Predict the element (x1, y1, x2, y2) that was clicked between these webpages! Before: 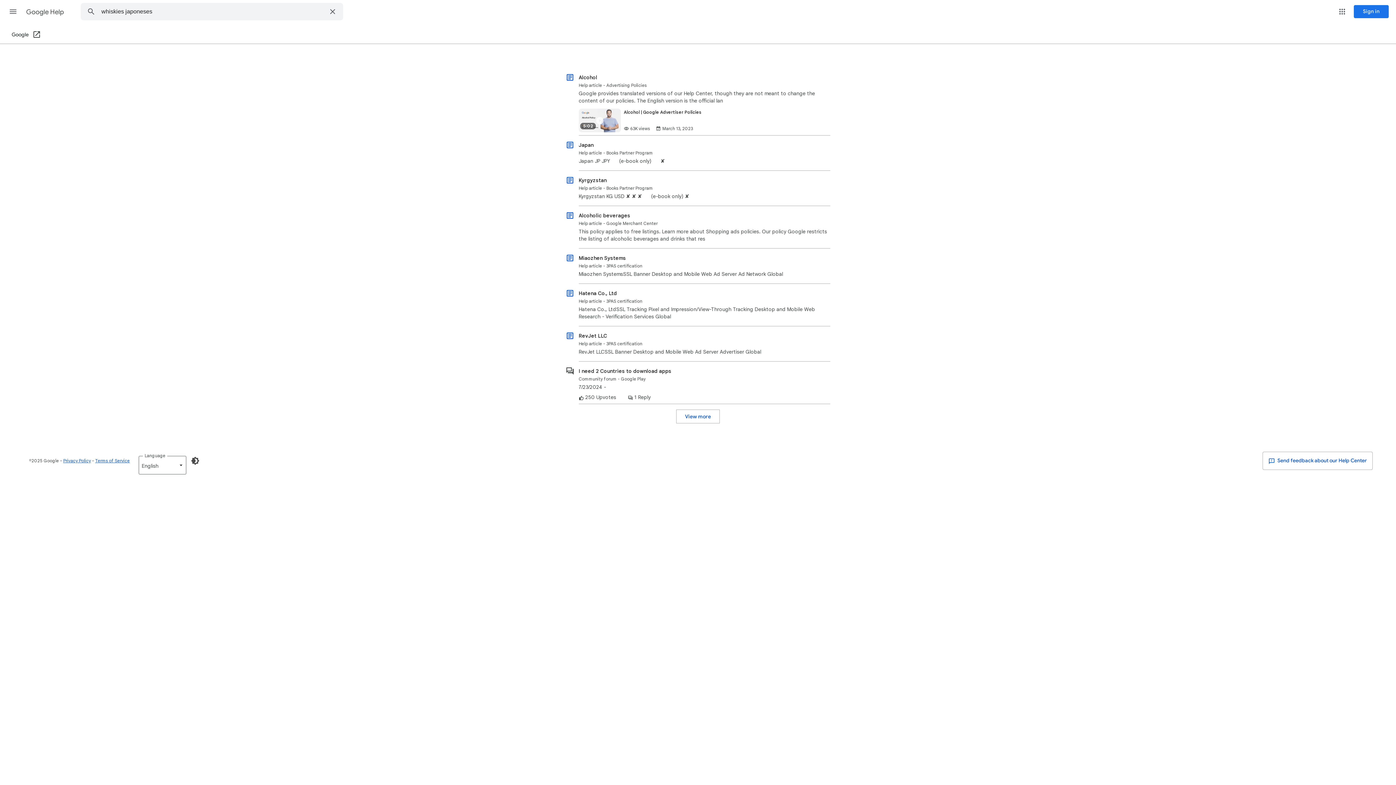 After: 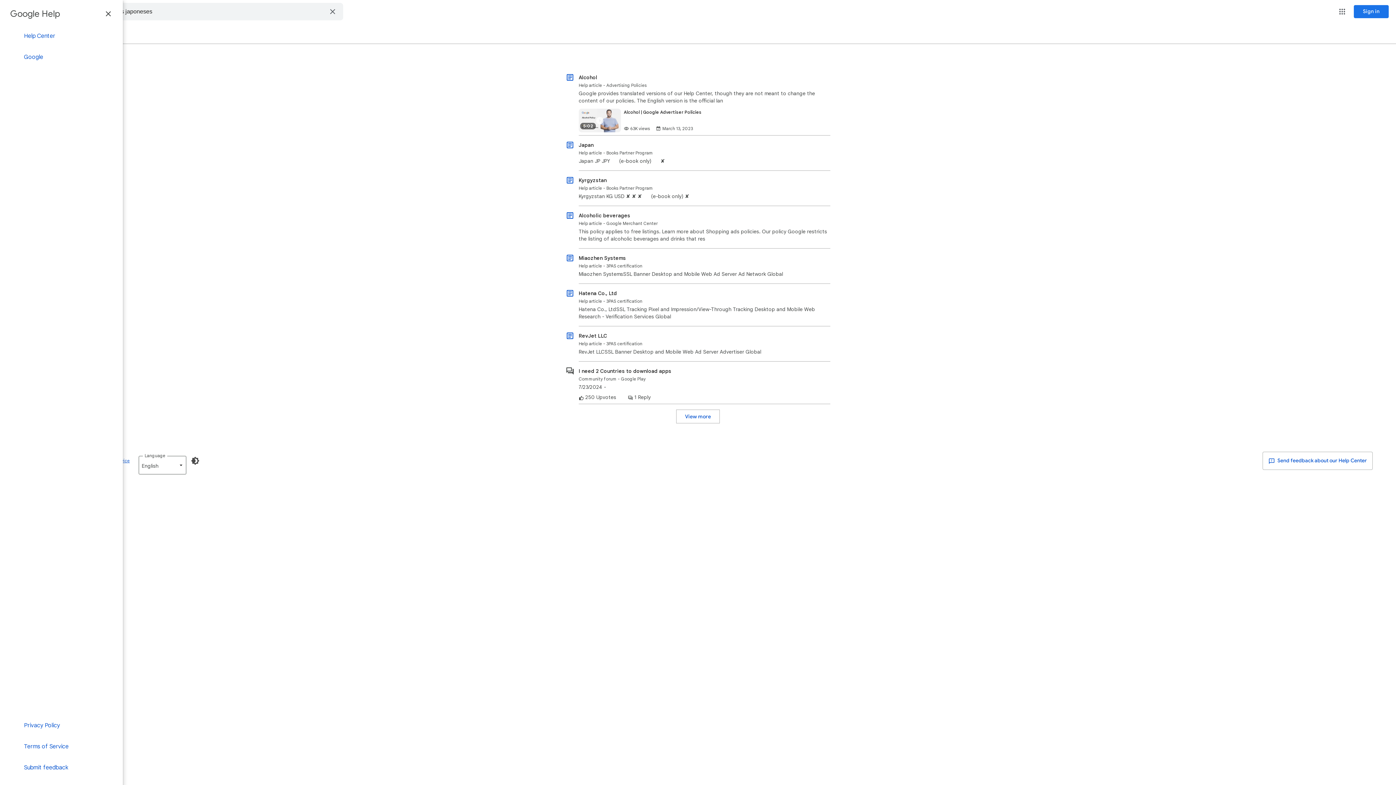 Action: label: Main menu bbox: (4, 2, 21, 20)